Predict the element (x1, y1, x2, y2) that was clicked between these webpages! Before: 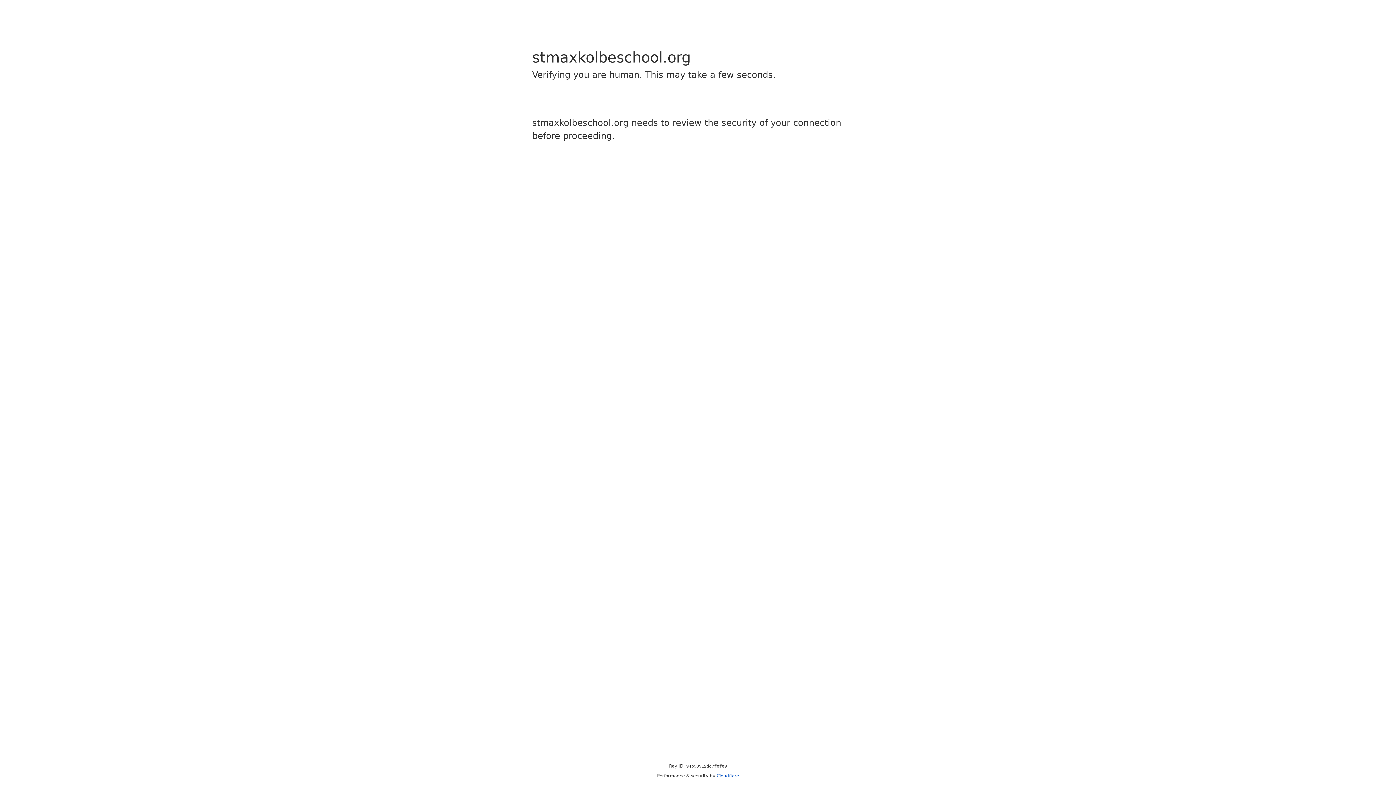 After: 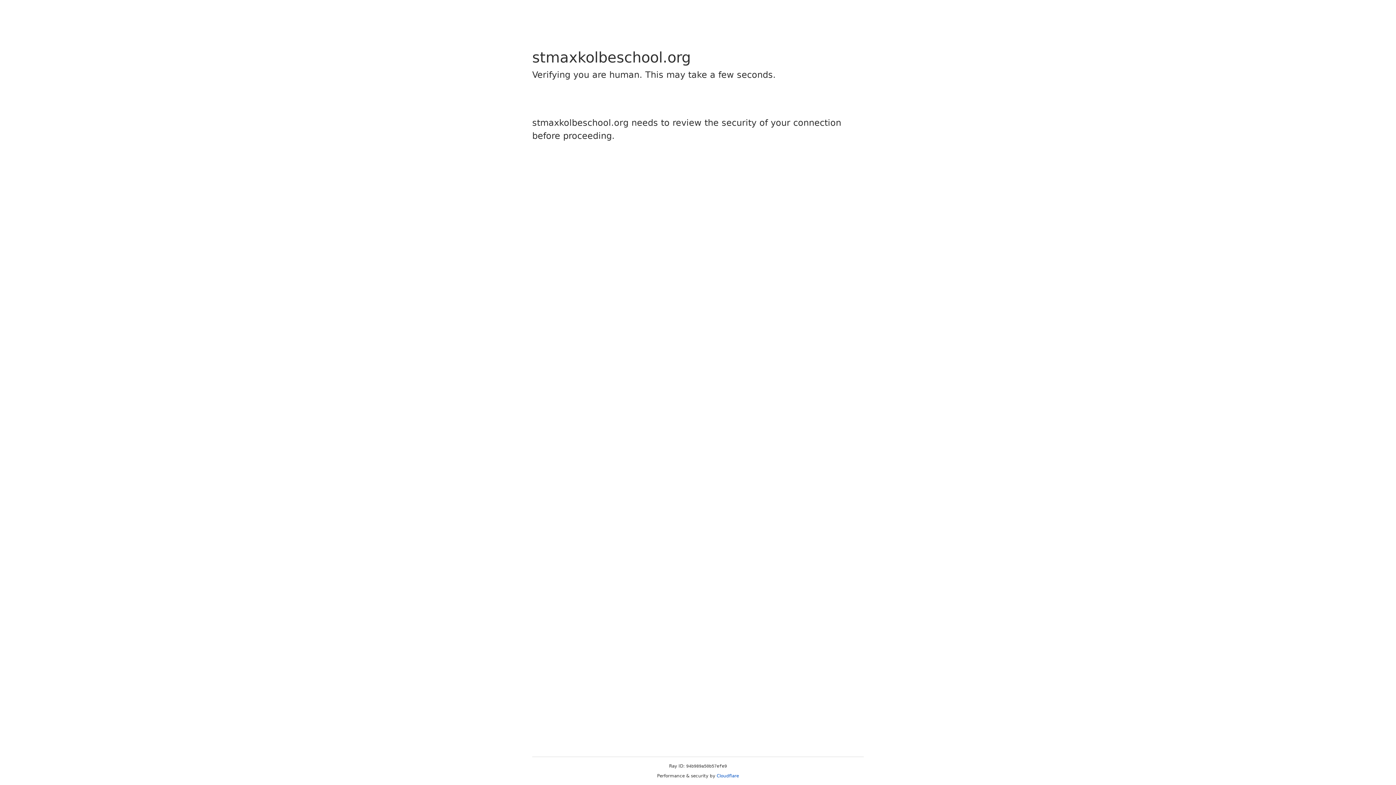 Action: label: Cloudflare bbox: (716, 773, 739, 778)